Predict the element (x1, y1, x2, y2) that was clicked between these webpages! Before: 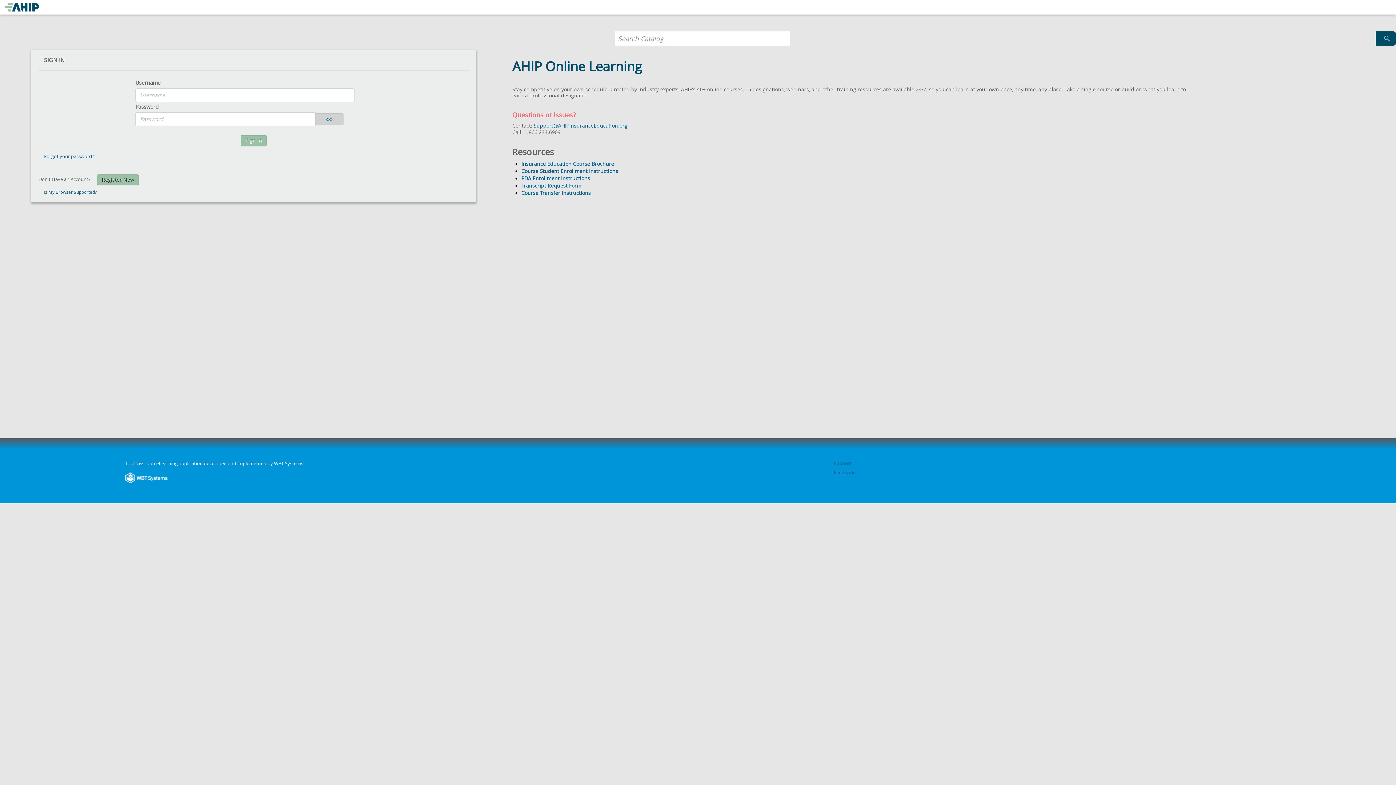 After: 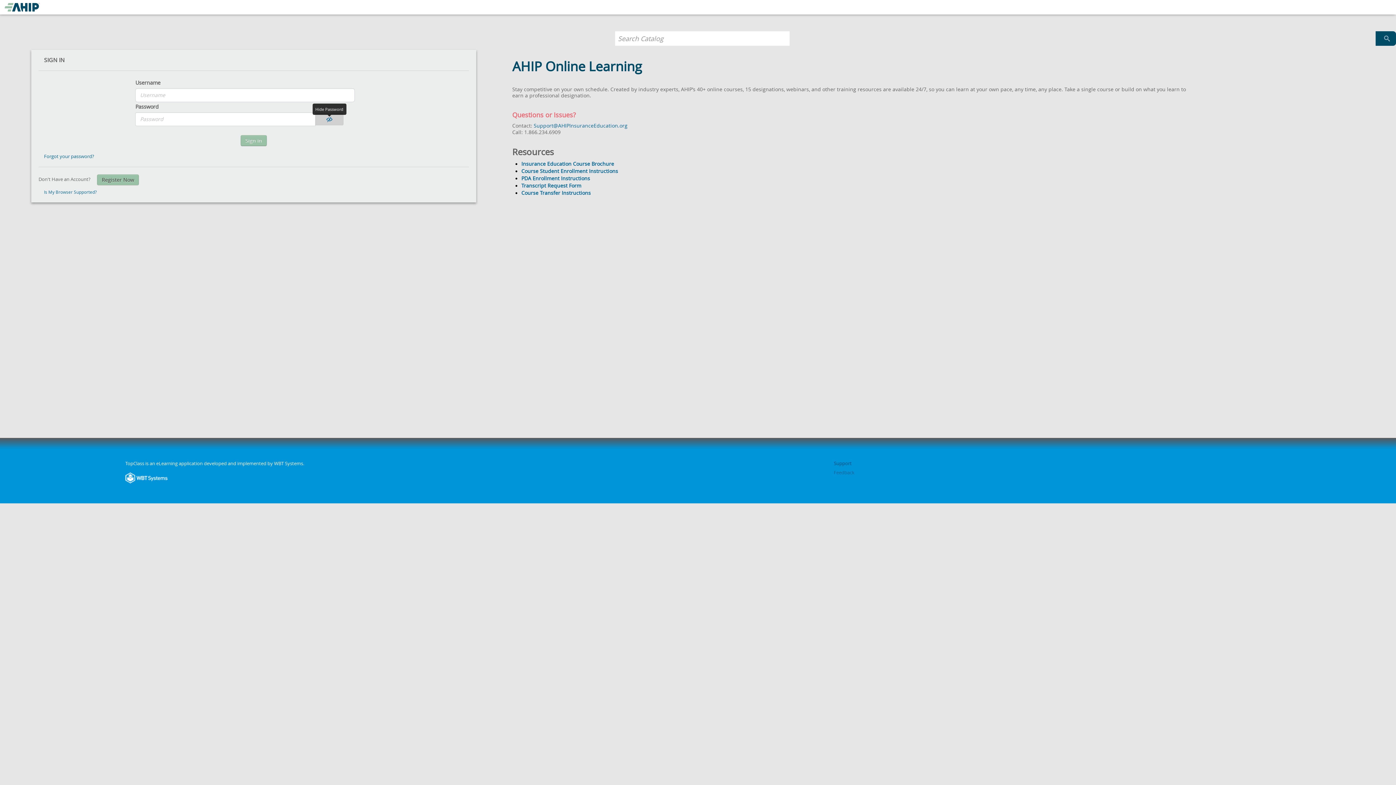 Action: bbox: (315, 113, 343, 125)